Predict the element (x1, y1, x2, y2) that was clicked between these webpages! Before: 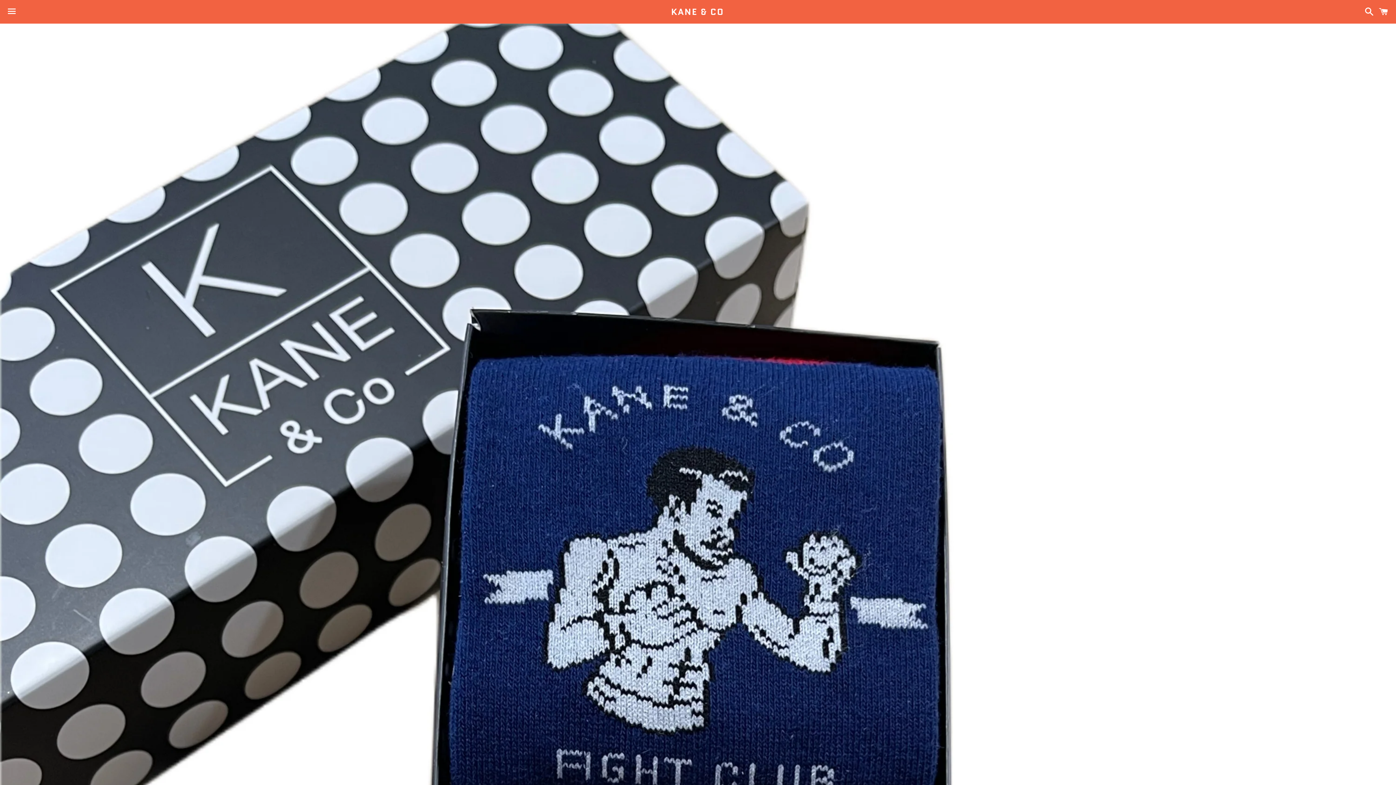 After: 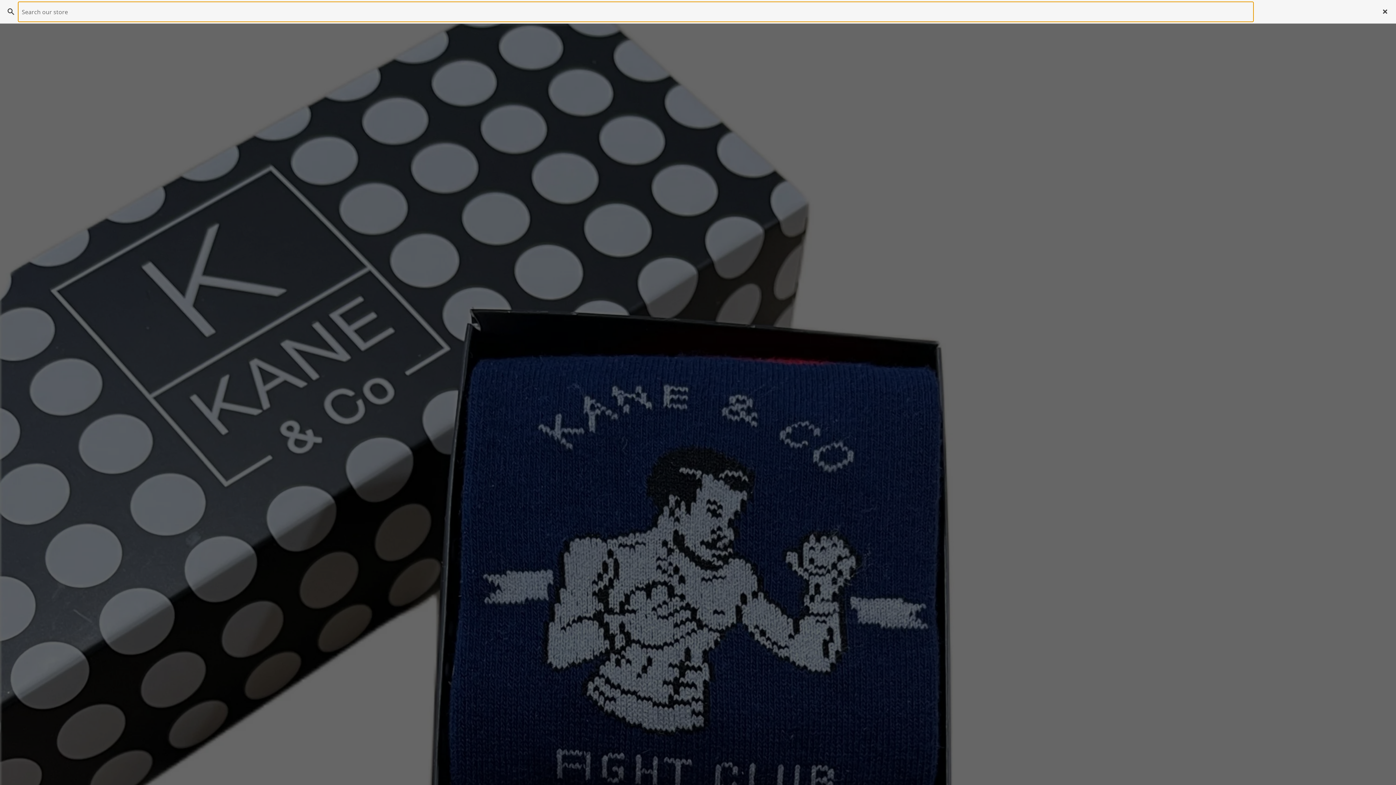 Action: label: Search bbox: (1361, 0, 1374, 22)